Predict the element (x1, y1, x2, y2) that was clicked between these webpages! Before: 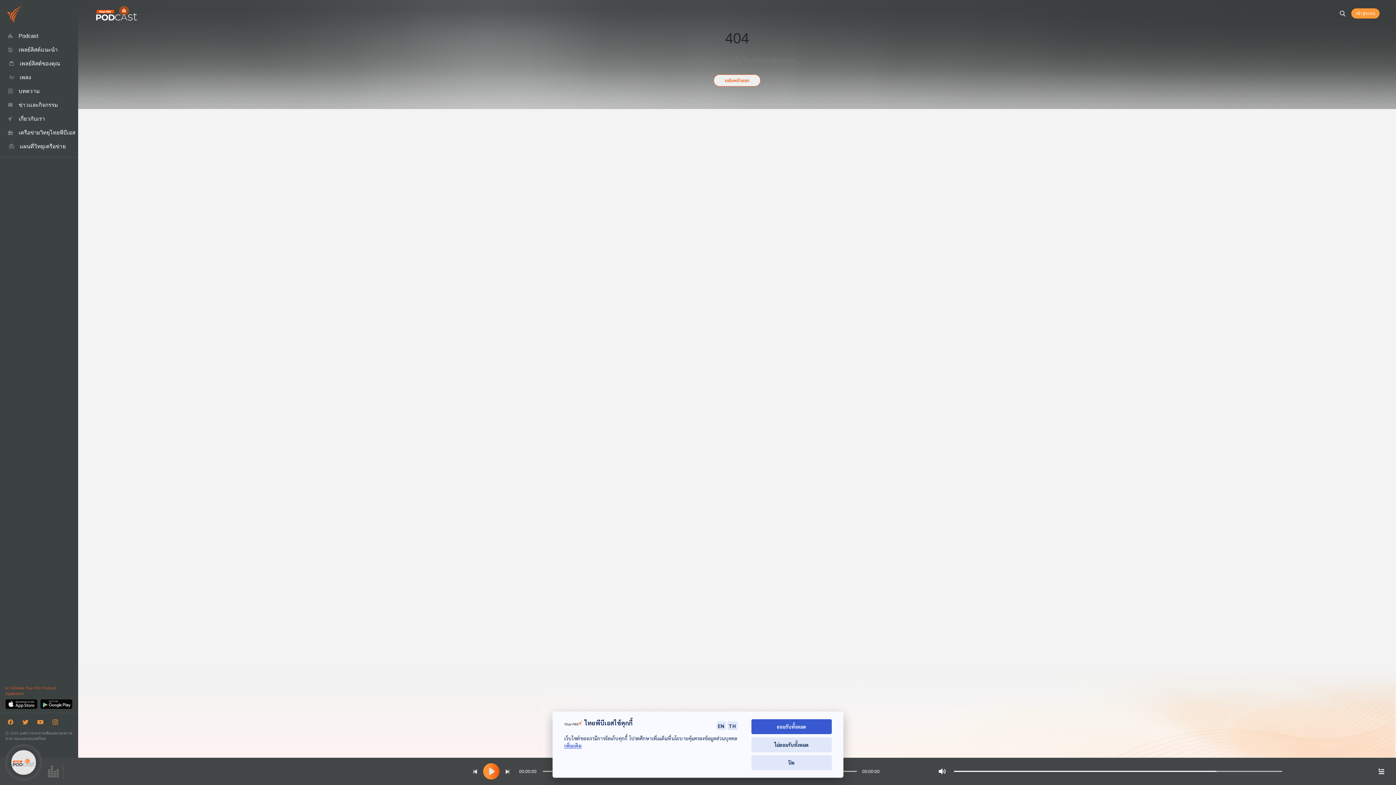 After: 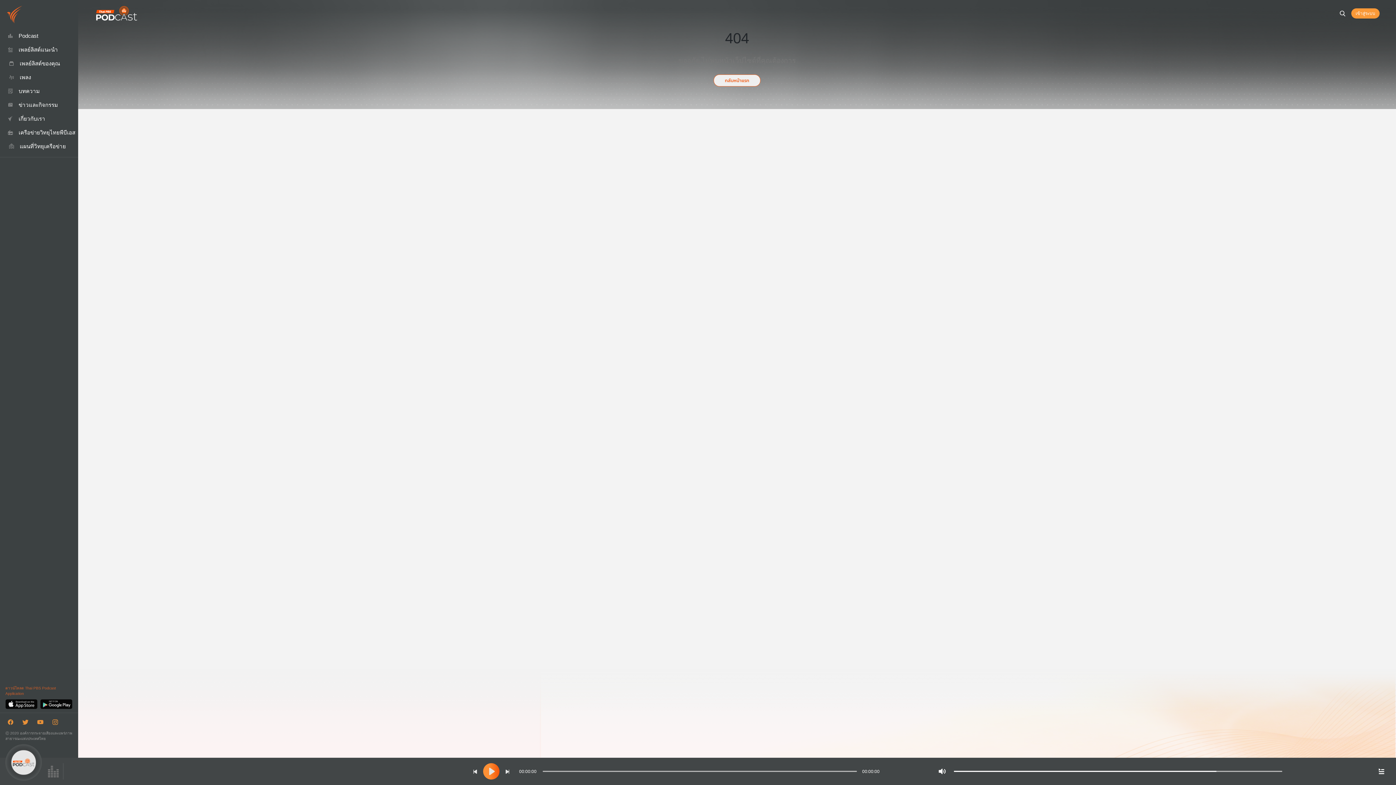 Action: bbox: (751, 719, 832, 734) label: ยอมรับทั้งหมด